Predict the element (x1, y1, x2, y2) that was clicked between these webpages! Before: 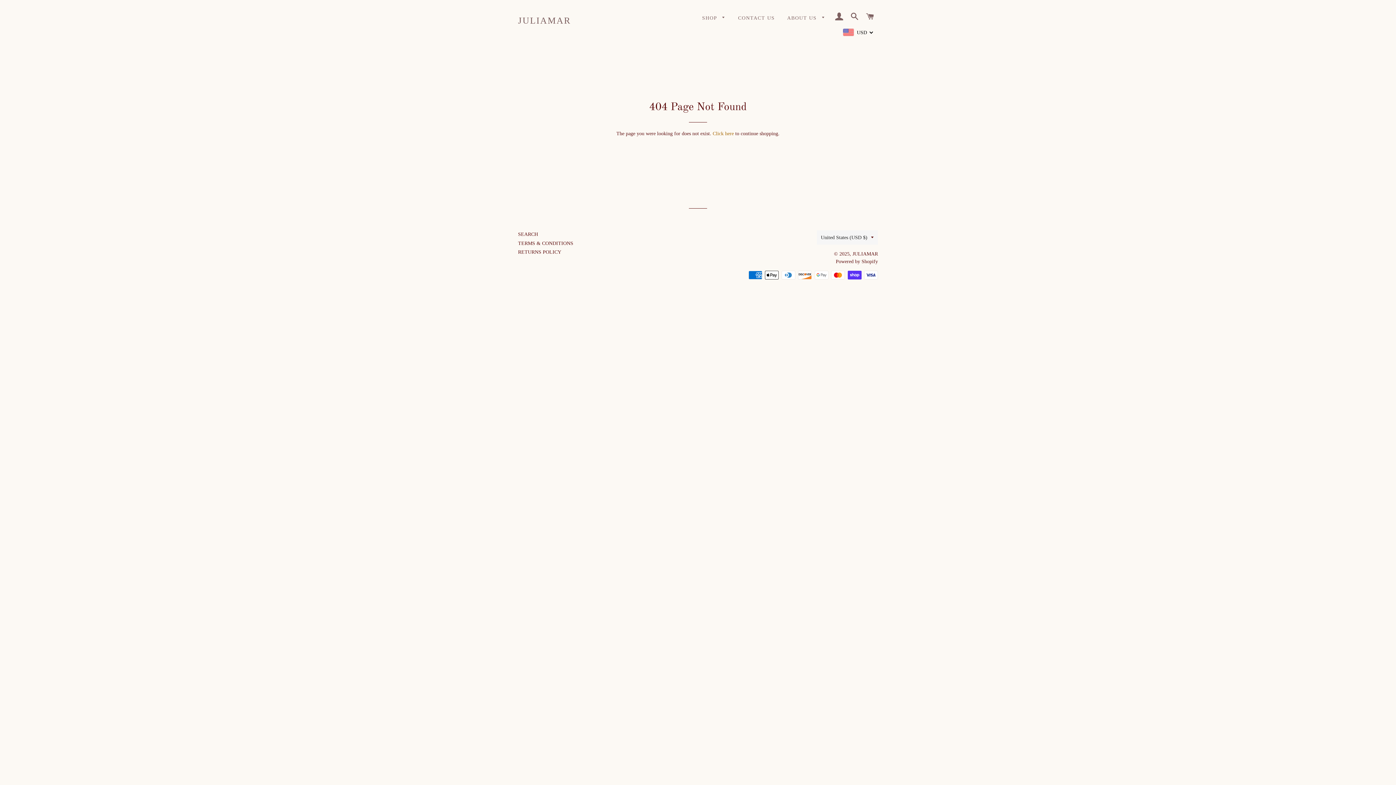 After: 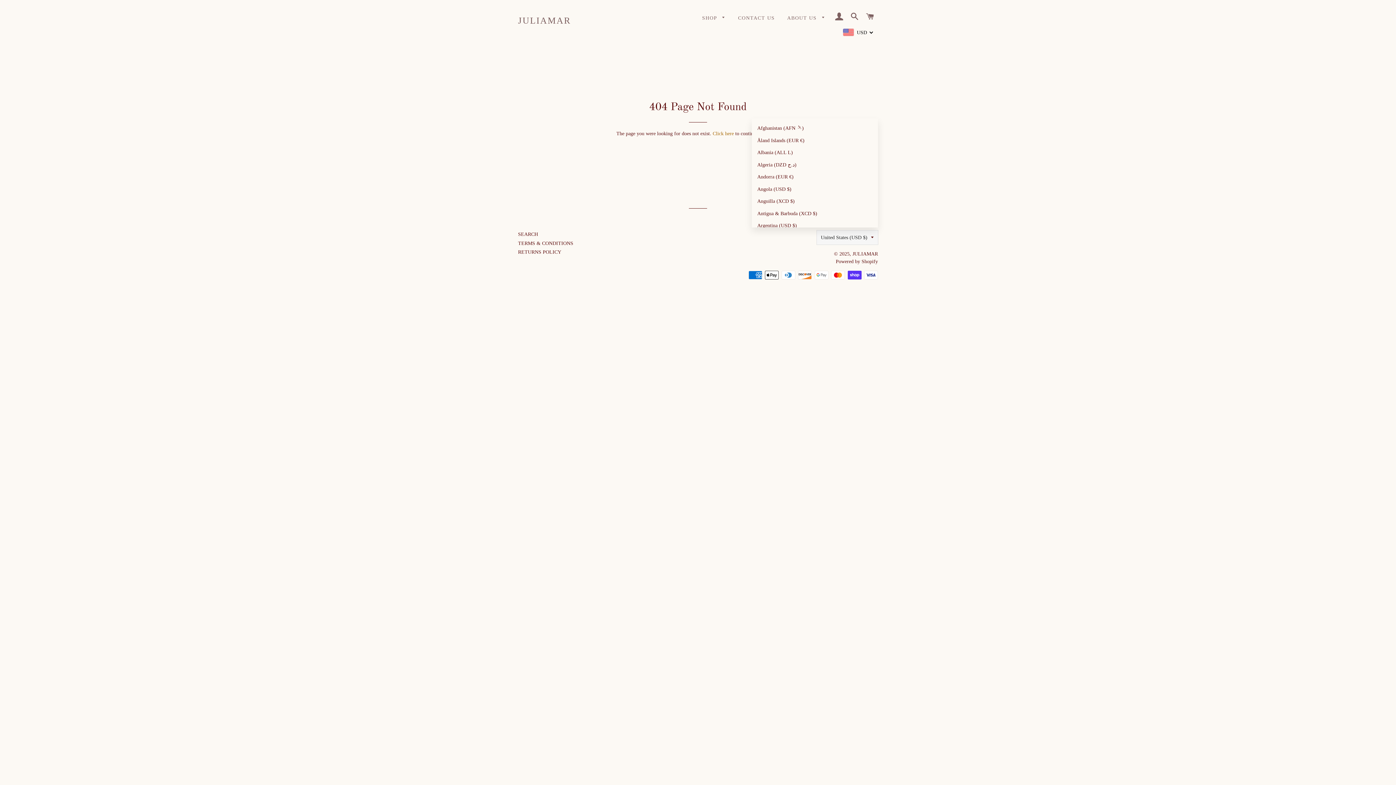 Action: label: United States (USD $) bbox: (817, 230, 878, 244)